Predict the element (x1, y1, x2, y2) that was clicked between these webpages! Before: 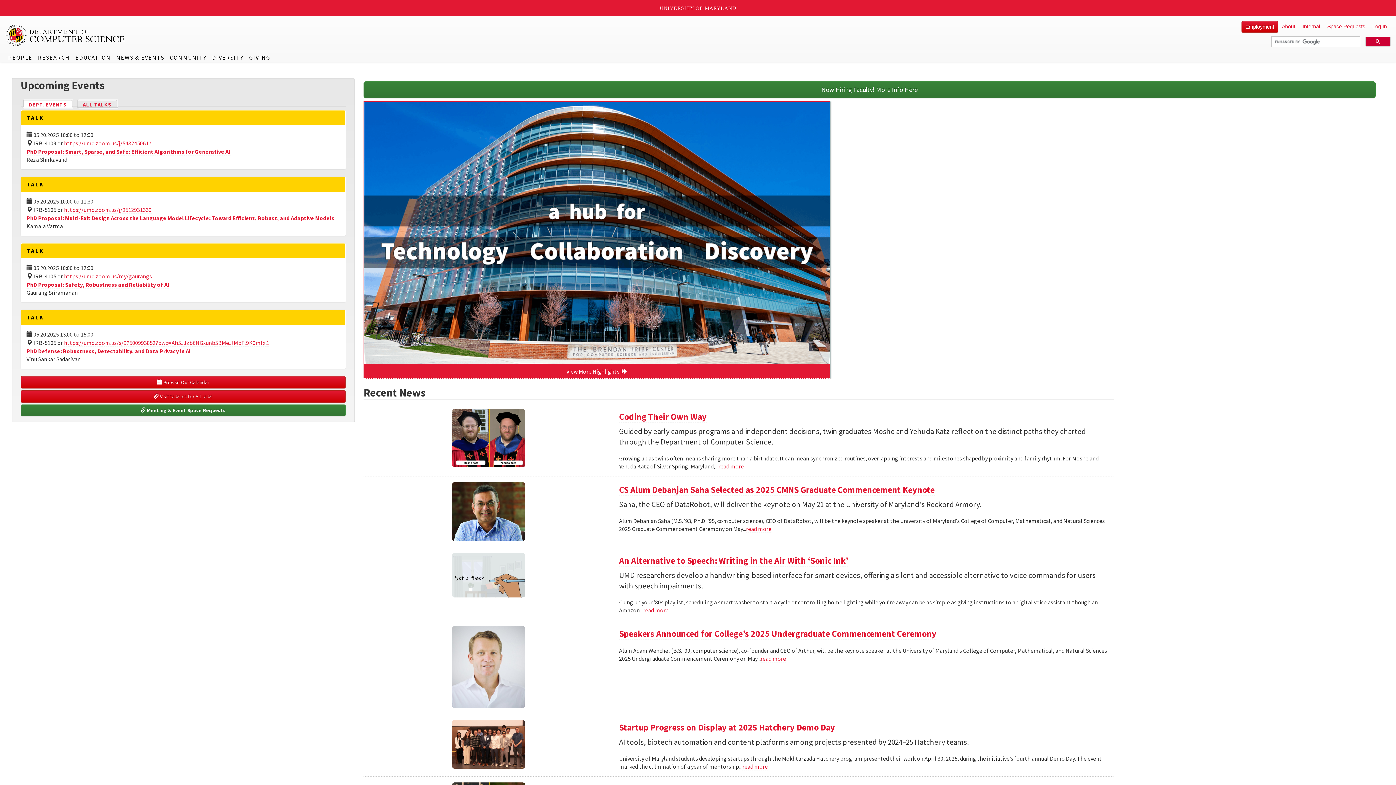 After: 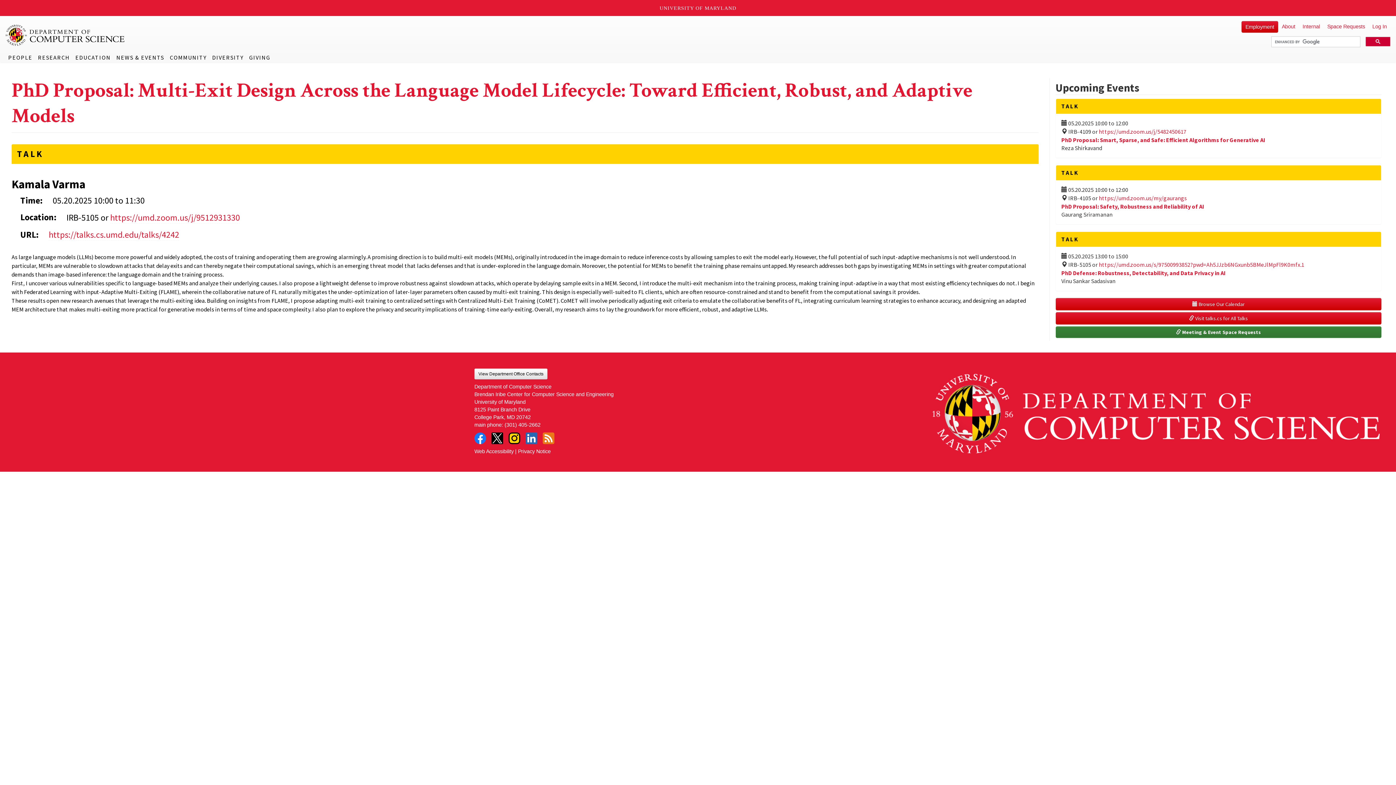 Action: label: PhD Proposal: Multi-Exit Design Across the Language Model Lifecycle: Toward Efficient, Robust, and Adaptive Models bbox: (26, 214, 334, 222)